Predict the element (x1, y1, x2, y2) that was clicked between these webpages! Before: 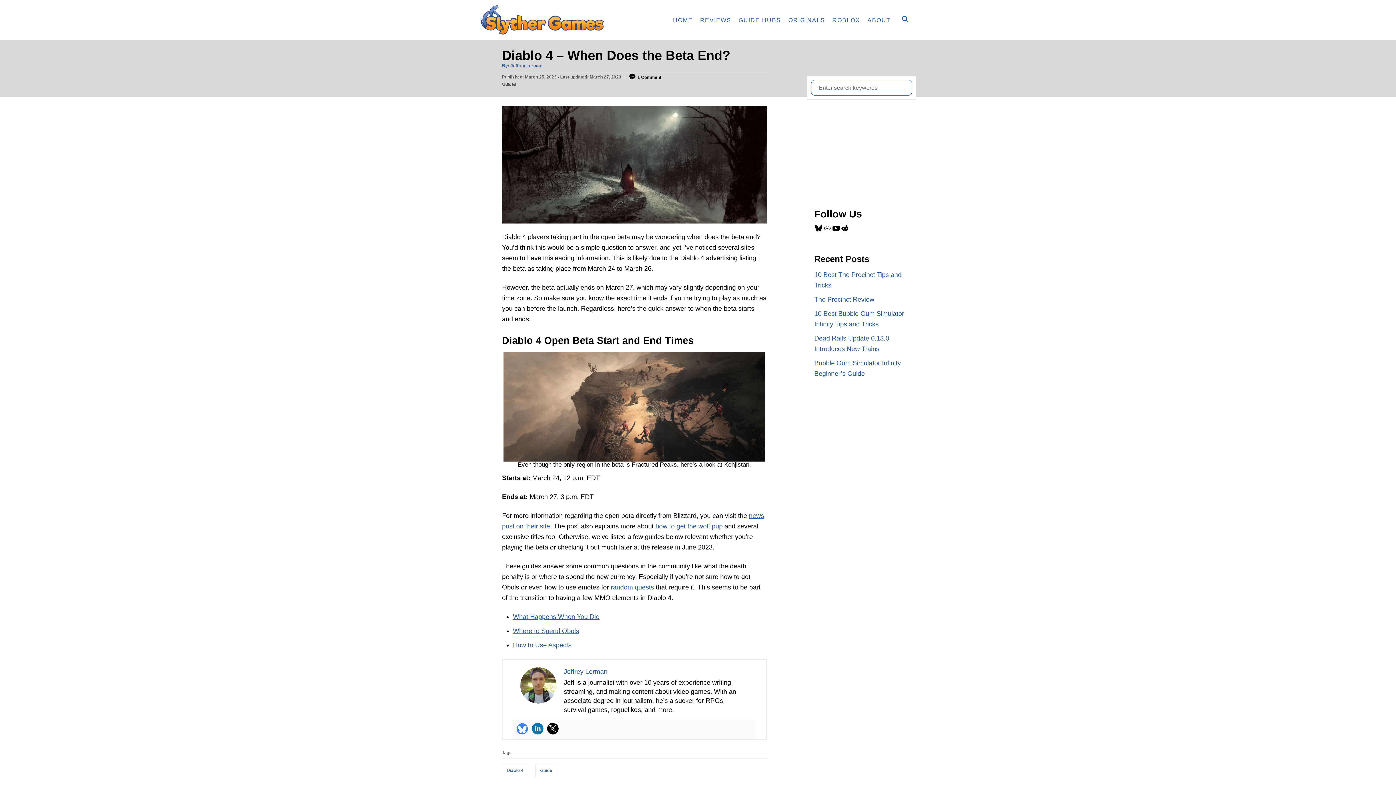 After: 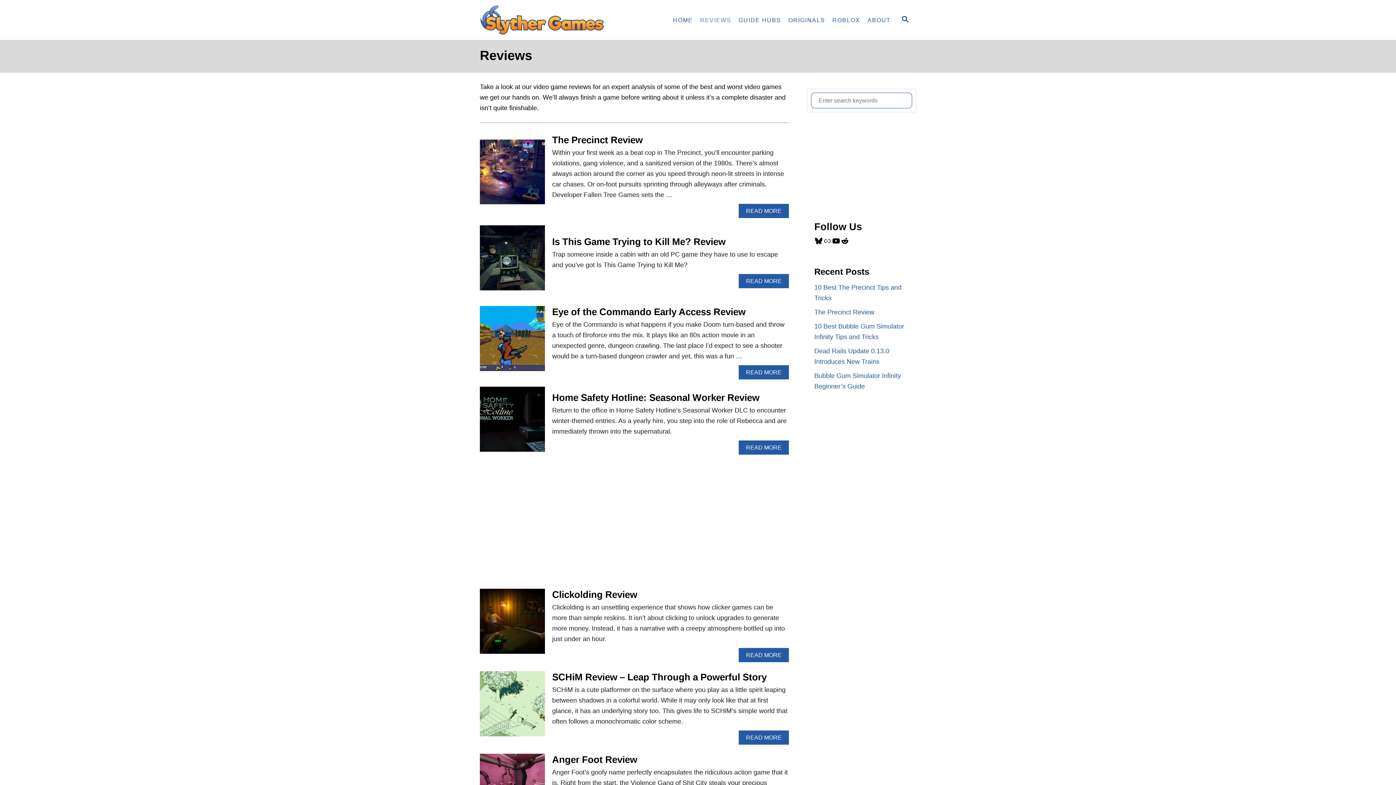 Action: bbox: (696, 12, 735, 27) label: REVIEWS